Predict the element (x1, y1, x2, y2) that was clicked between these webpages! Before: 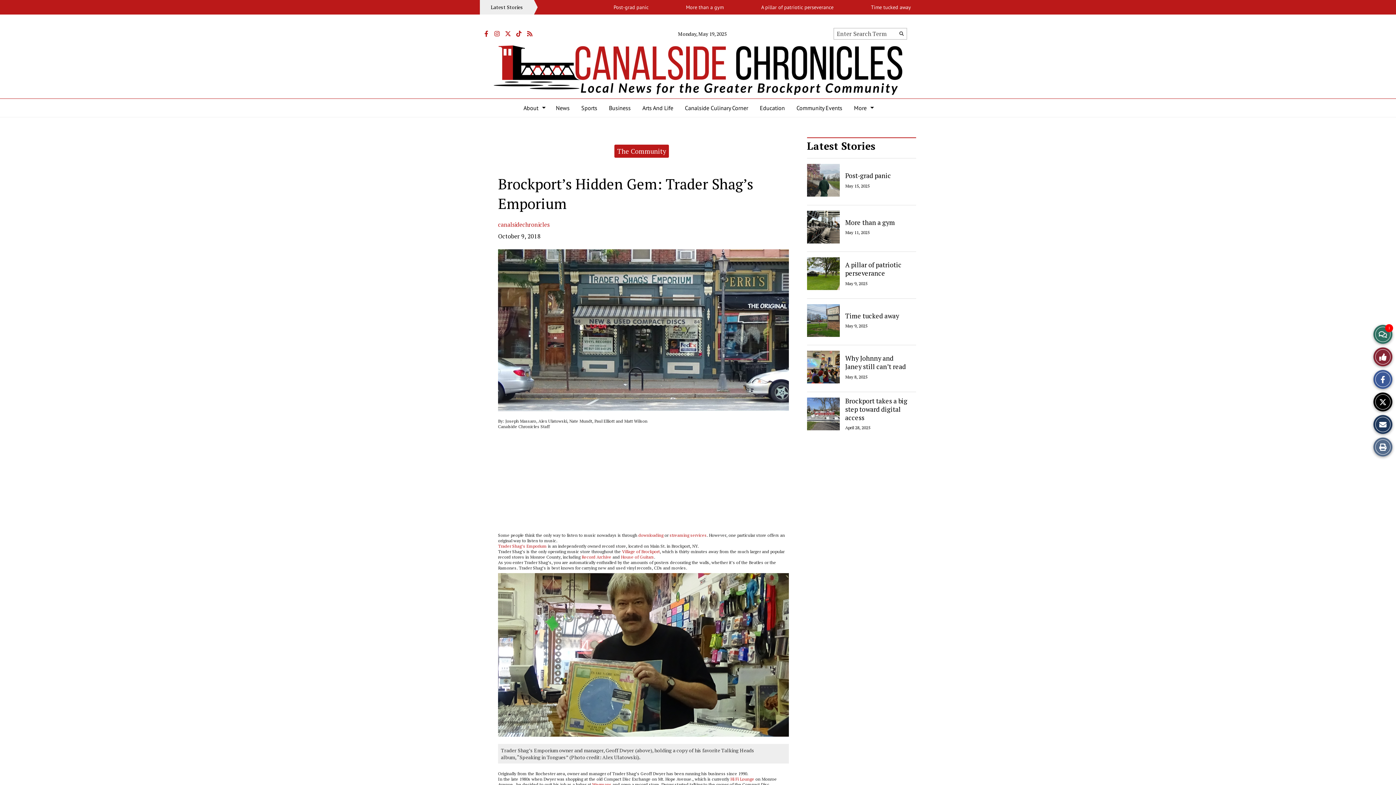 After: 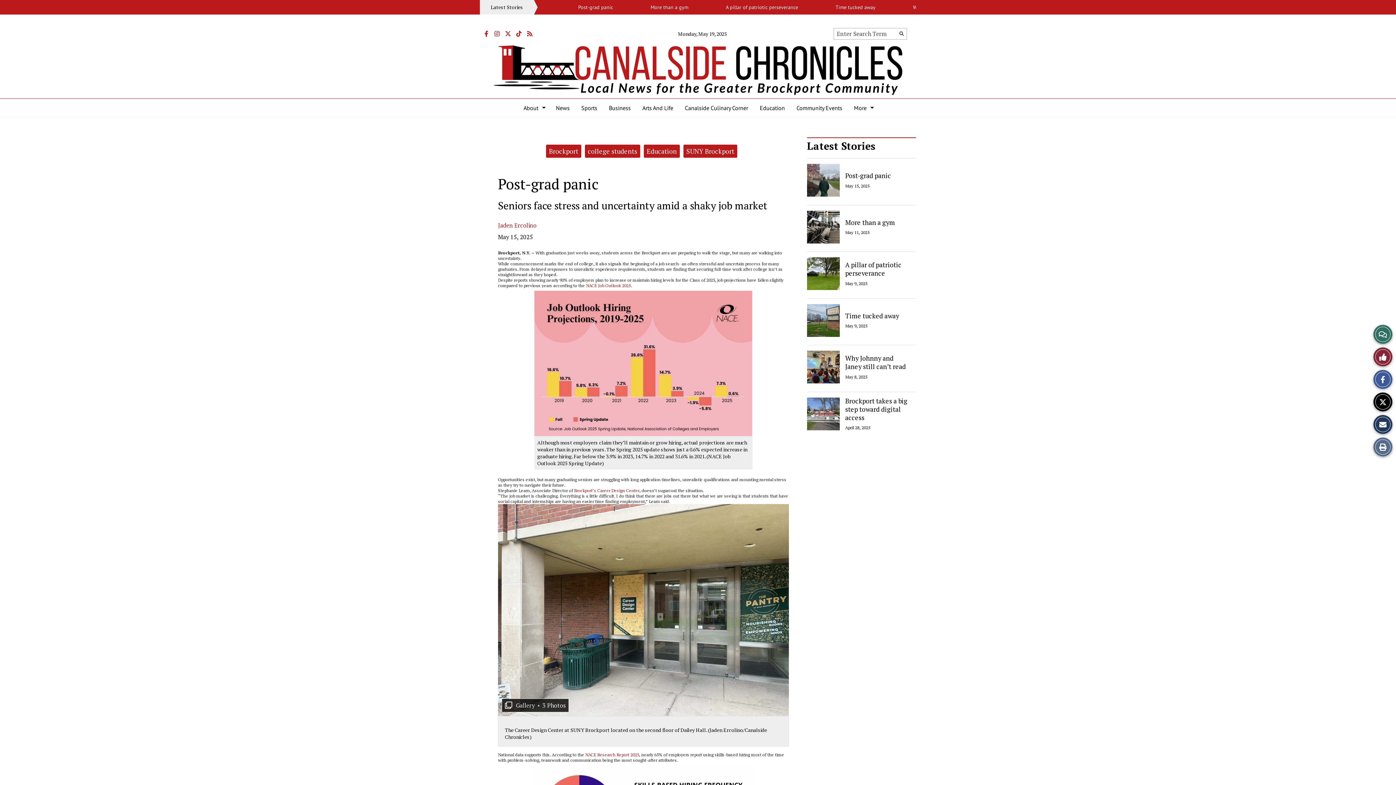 Action: label: Post-grad panic bbox: (845, 171, 891, 179)